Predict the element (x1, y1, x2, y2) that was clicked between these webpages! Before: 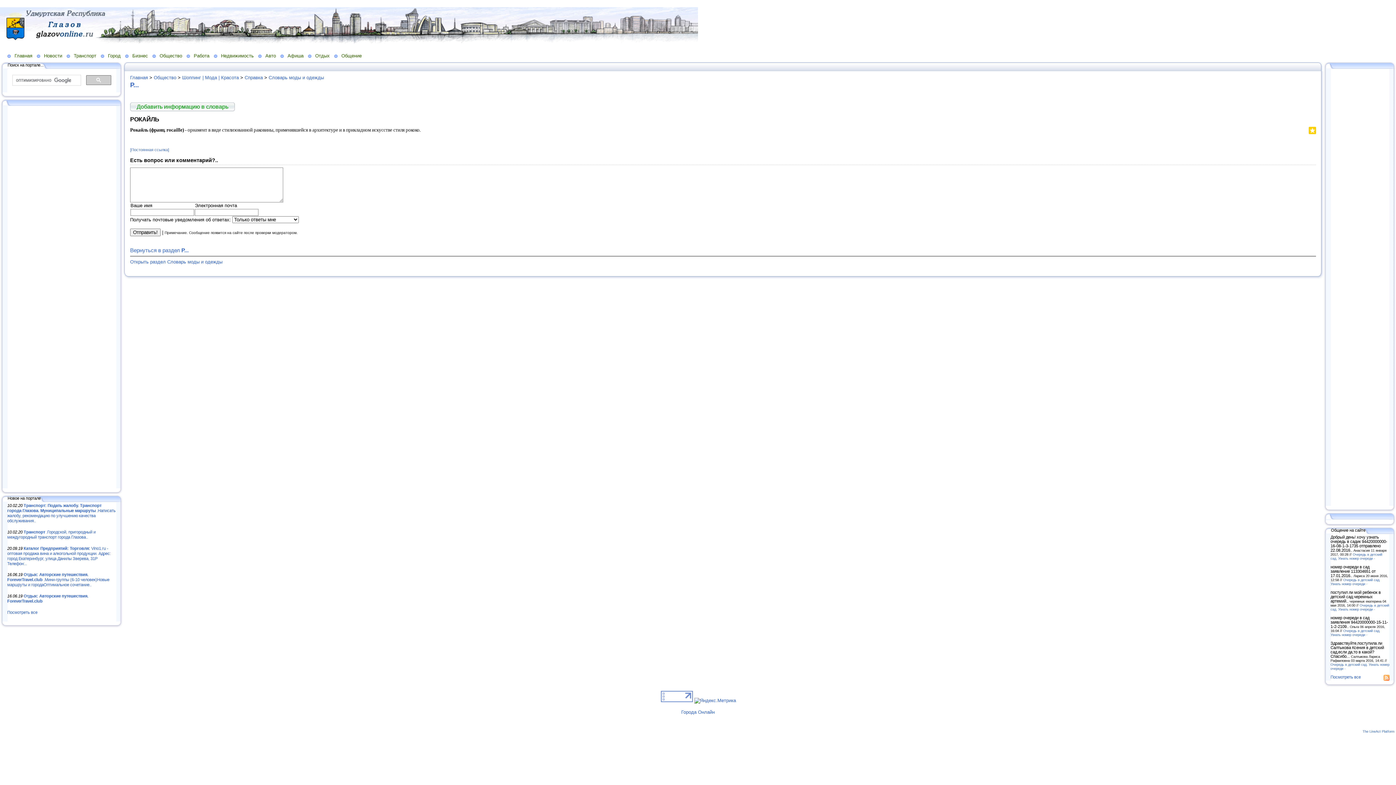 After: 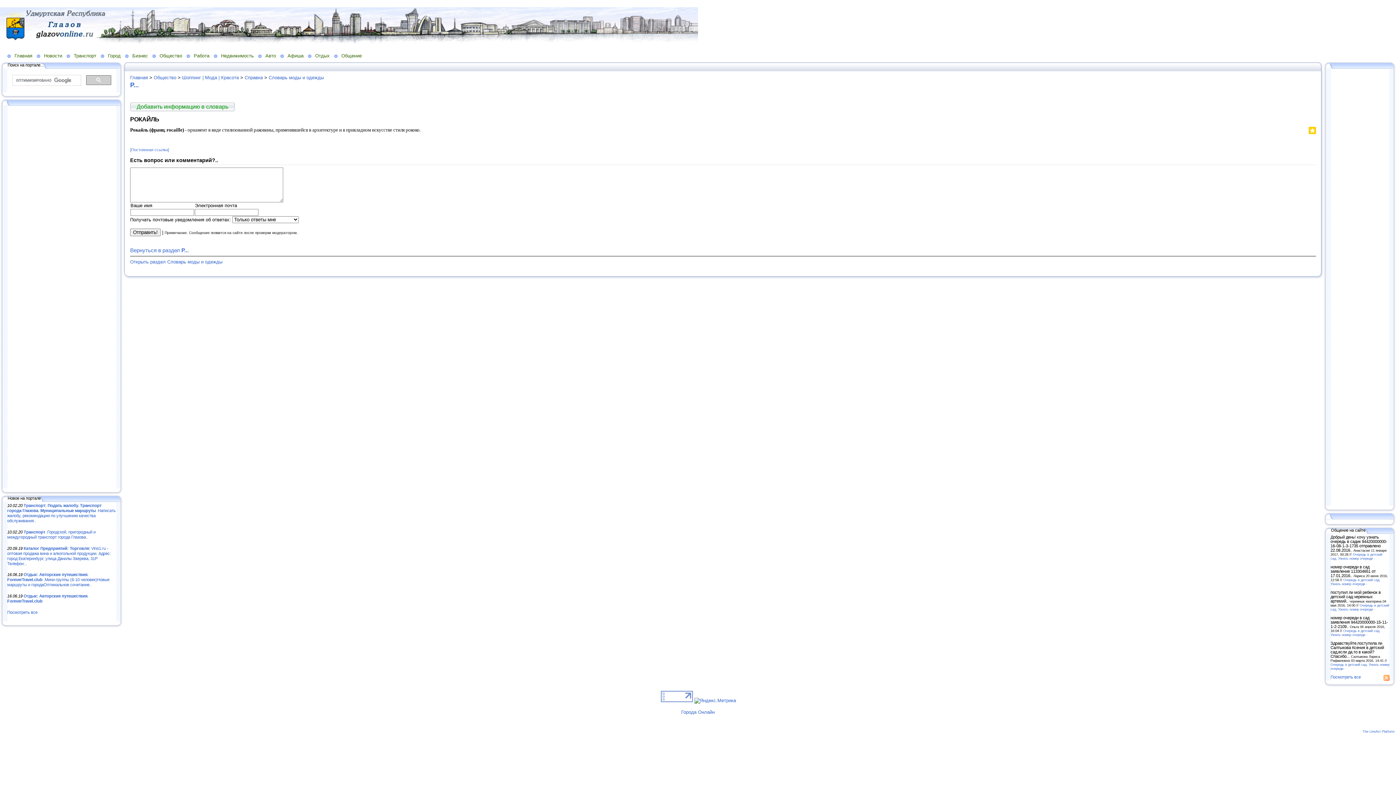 Action: bbox: (1384, 677, 1389, 681)